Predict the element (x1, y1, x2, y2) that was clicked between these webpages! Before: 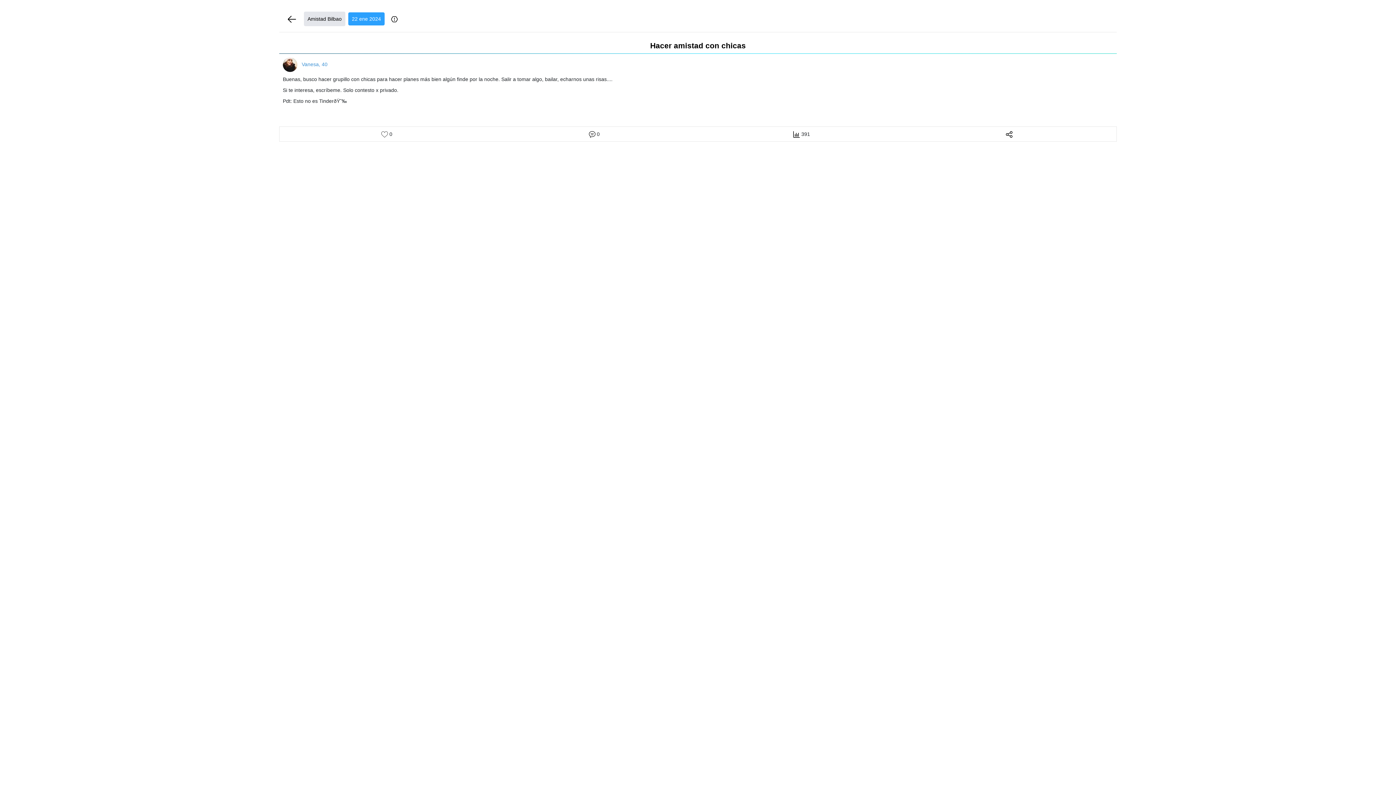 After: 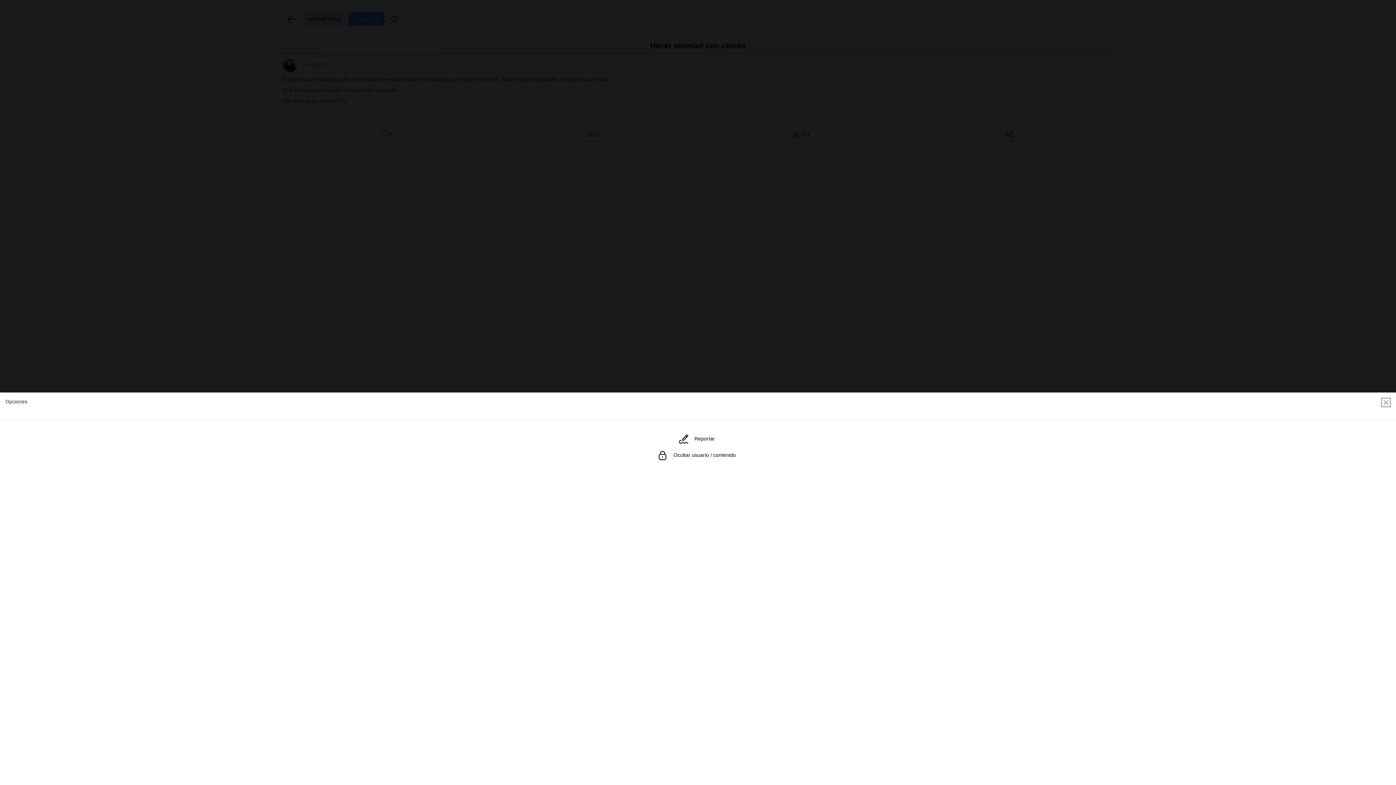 Action: bbox: (386, 10, 402, 27)